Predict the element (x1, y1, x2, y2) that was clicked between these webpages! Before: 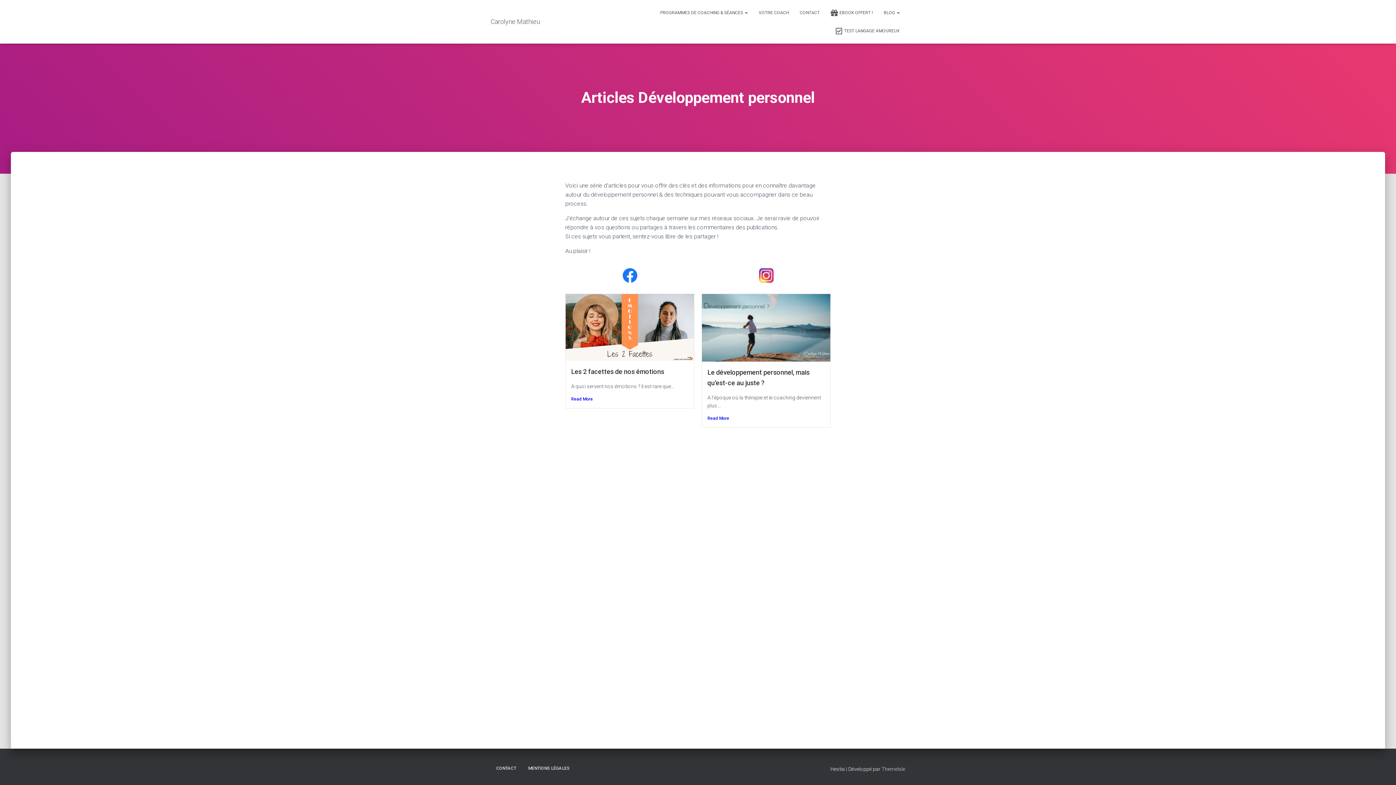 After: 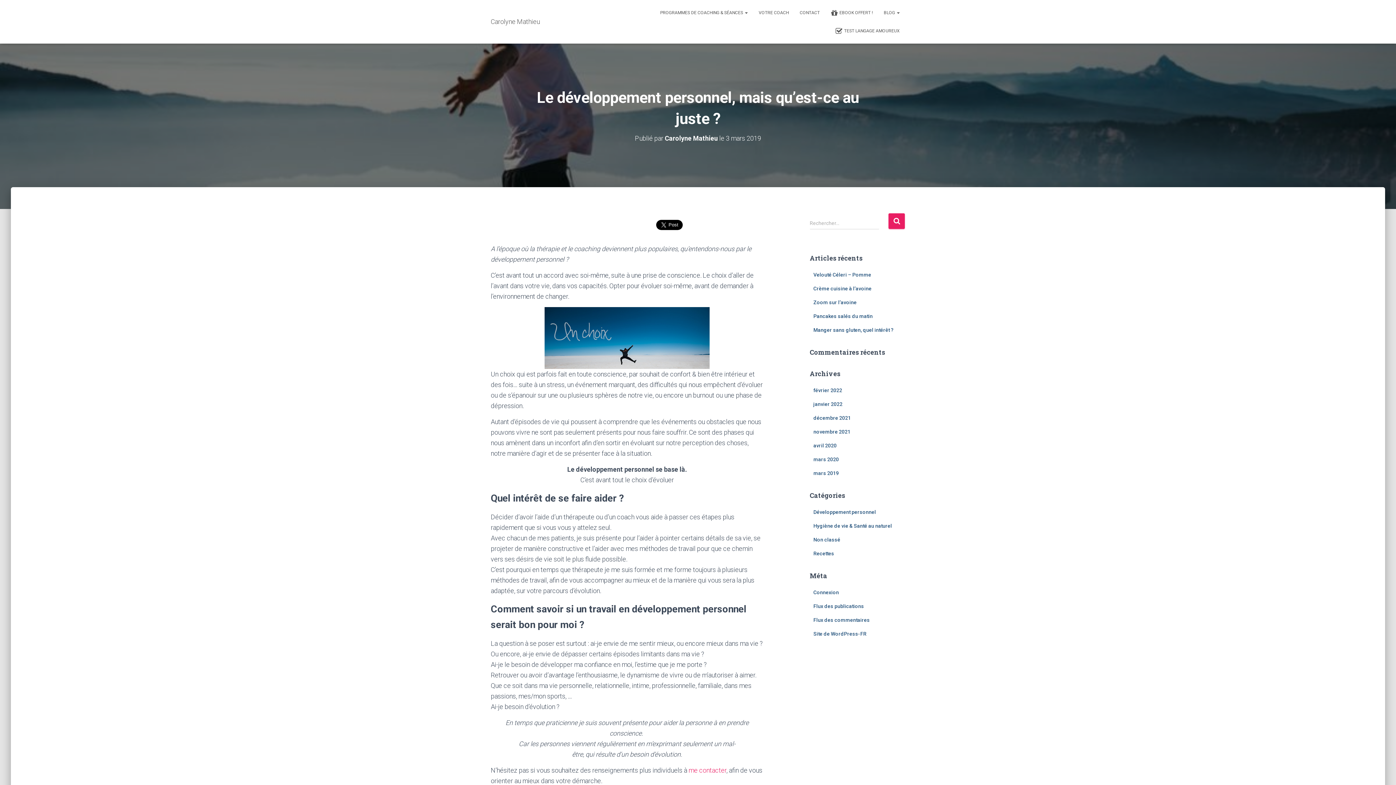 Action: label: Read More bbox: (707, 415, 825, 422)